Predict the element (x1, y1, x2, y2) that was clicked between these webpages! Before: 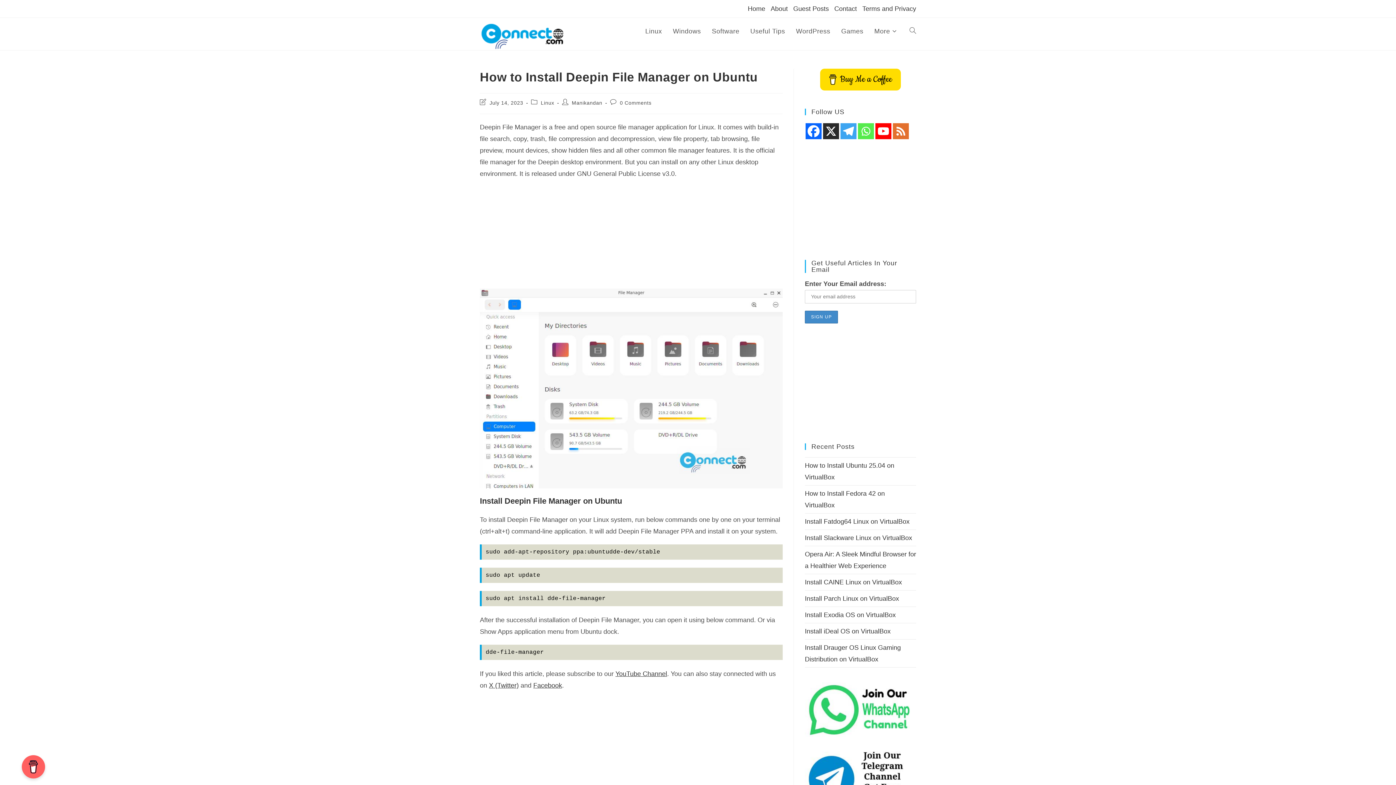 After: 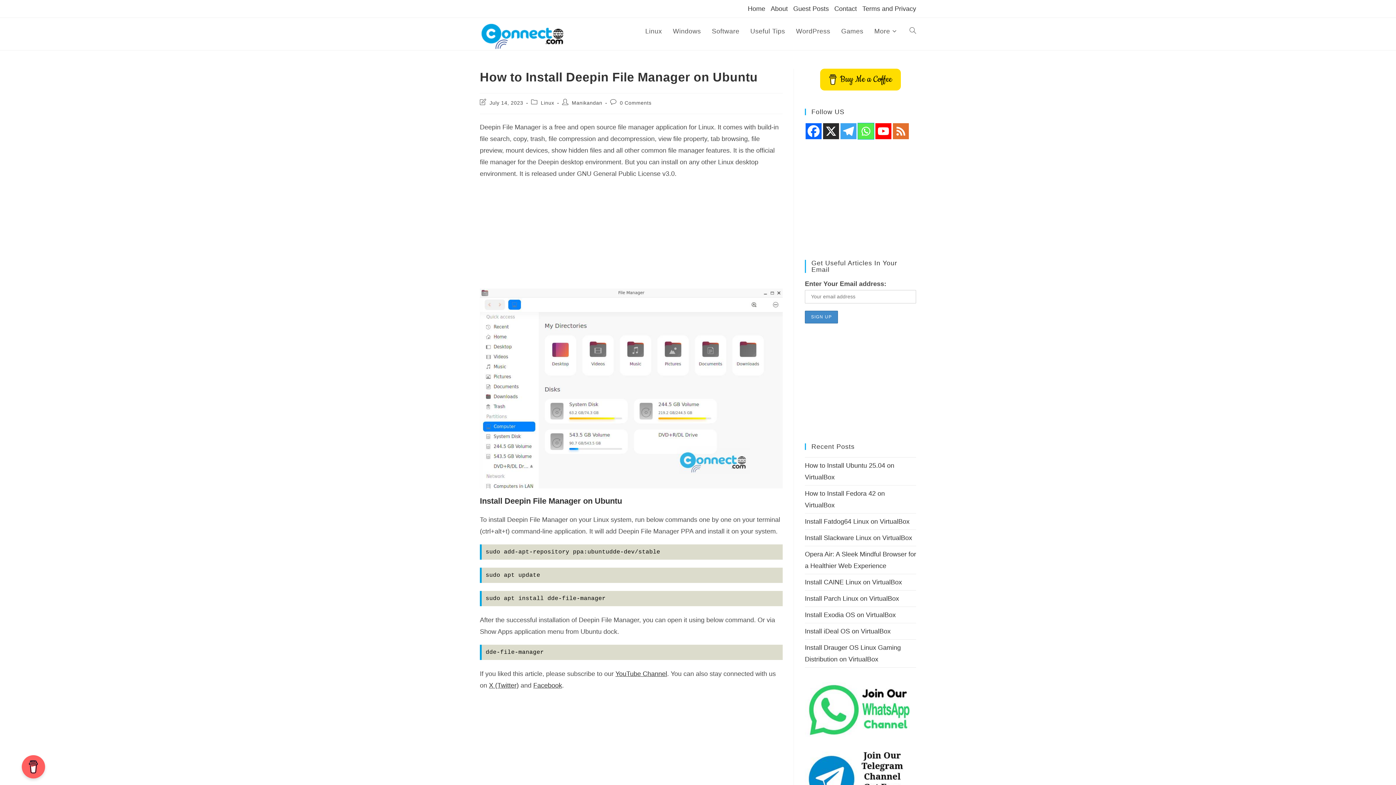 Action: bbox: (858, 123, 874, 139)